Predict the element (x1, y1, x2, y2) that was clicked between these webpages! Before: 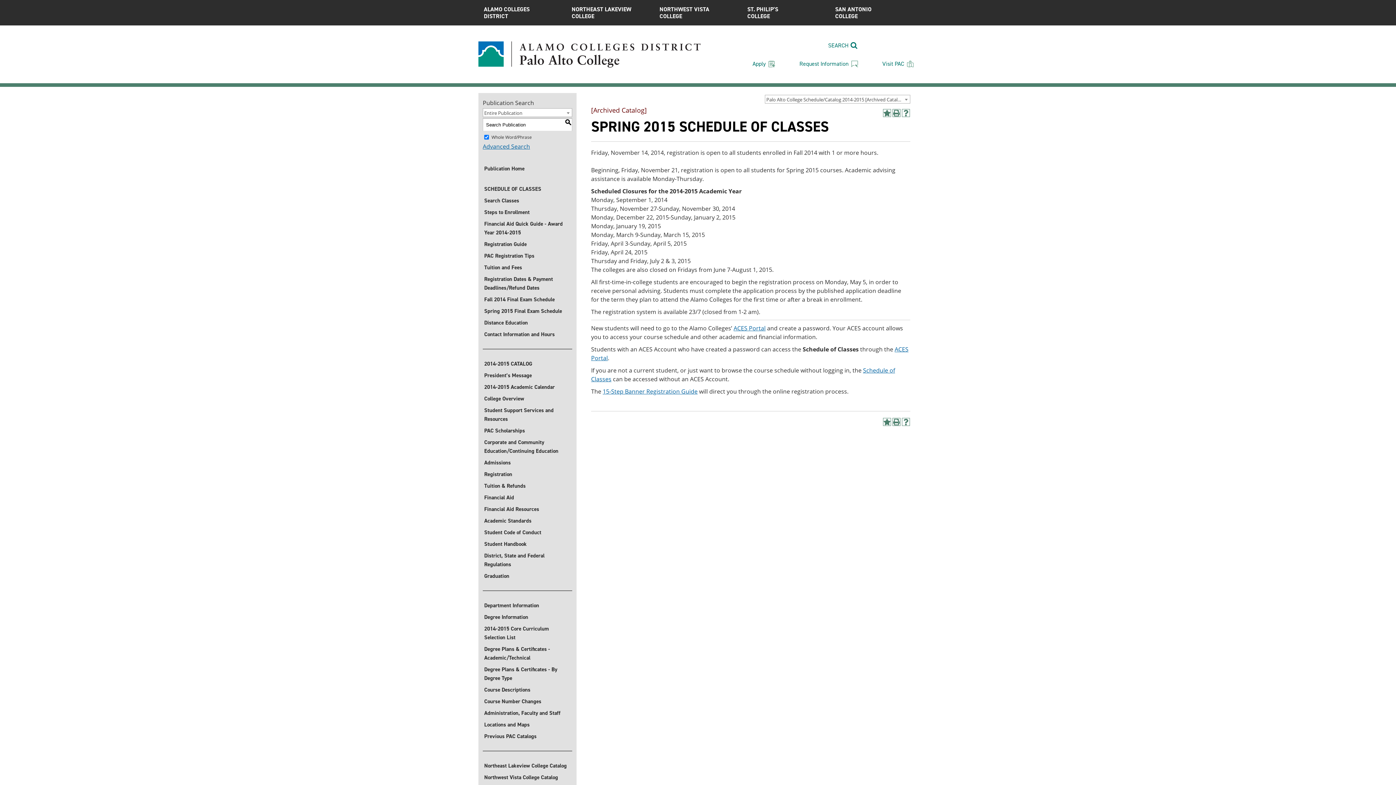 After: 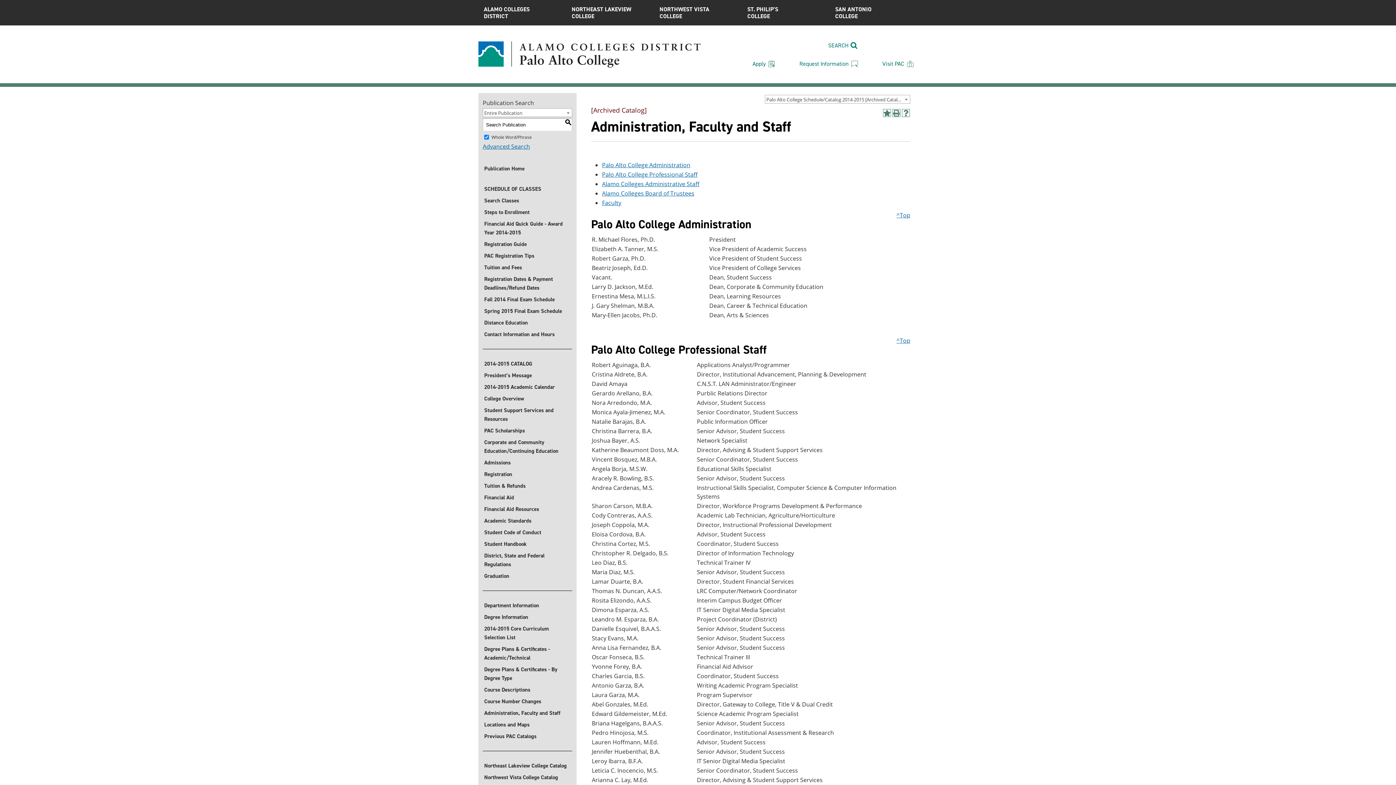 Action: bbox: (482, 707, 562, 719) label: Administration, Faculty and Staff